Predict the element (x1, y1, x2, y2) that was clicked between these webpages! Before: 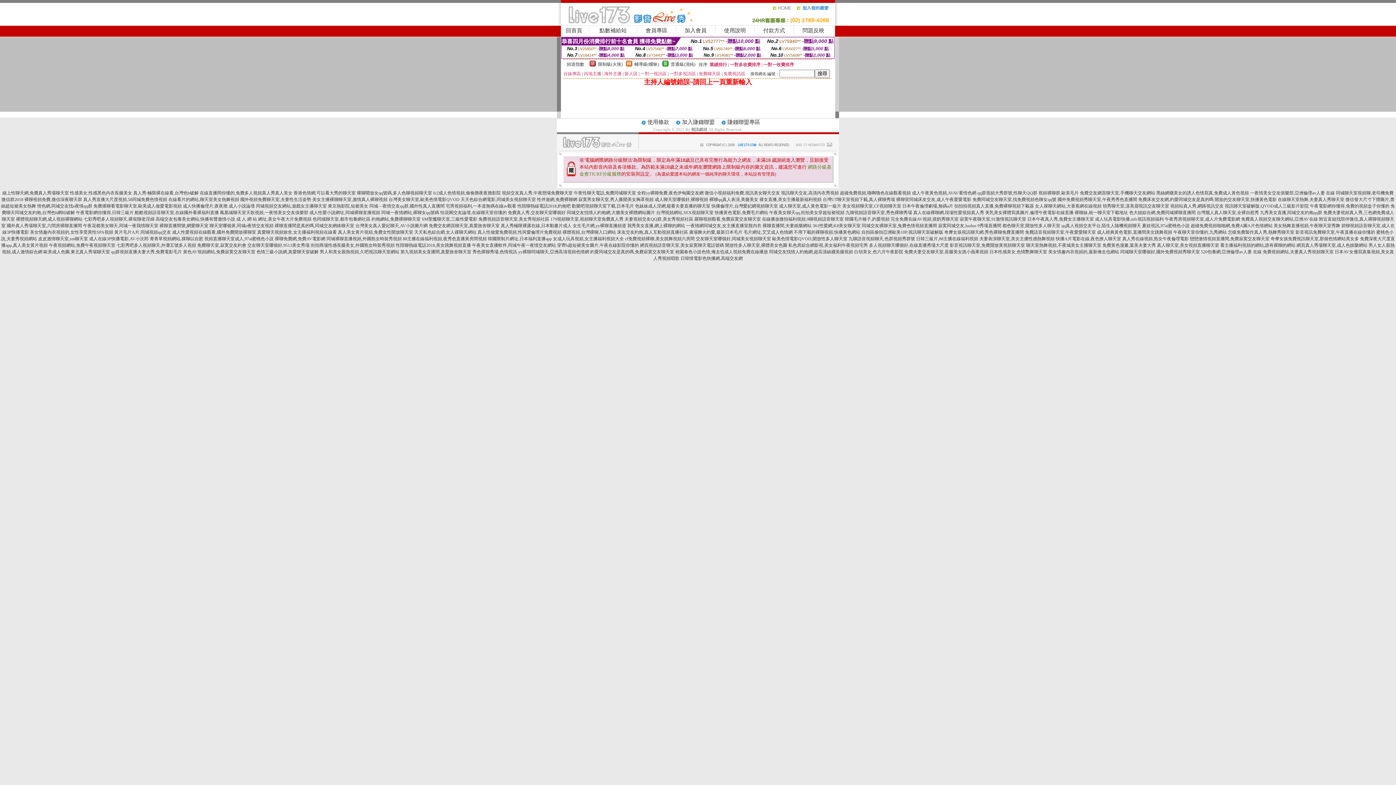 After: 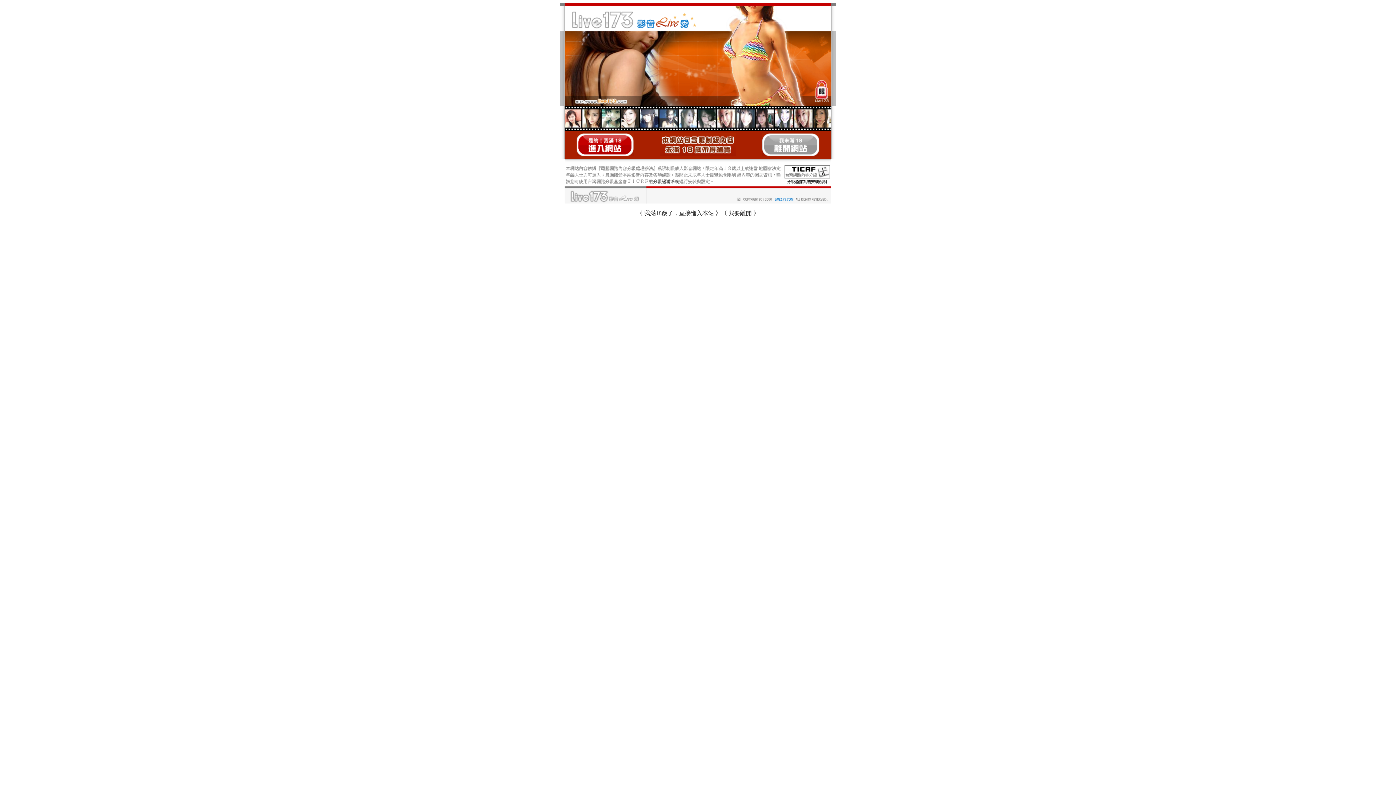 Action: bbox: (256, 249, 318, 254) label: 色情三級小說網,真愛聊天室破解